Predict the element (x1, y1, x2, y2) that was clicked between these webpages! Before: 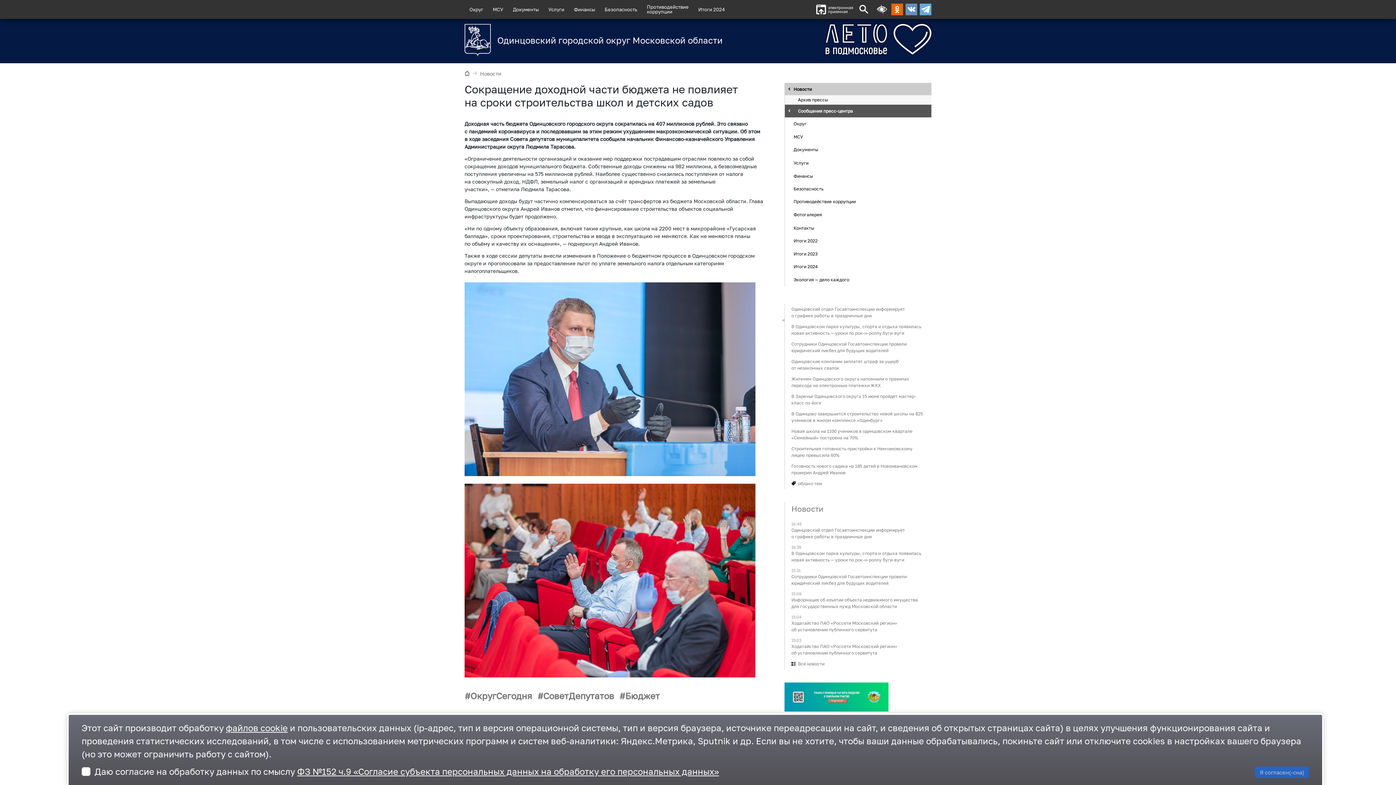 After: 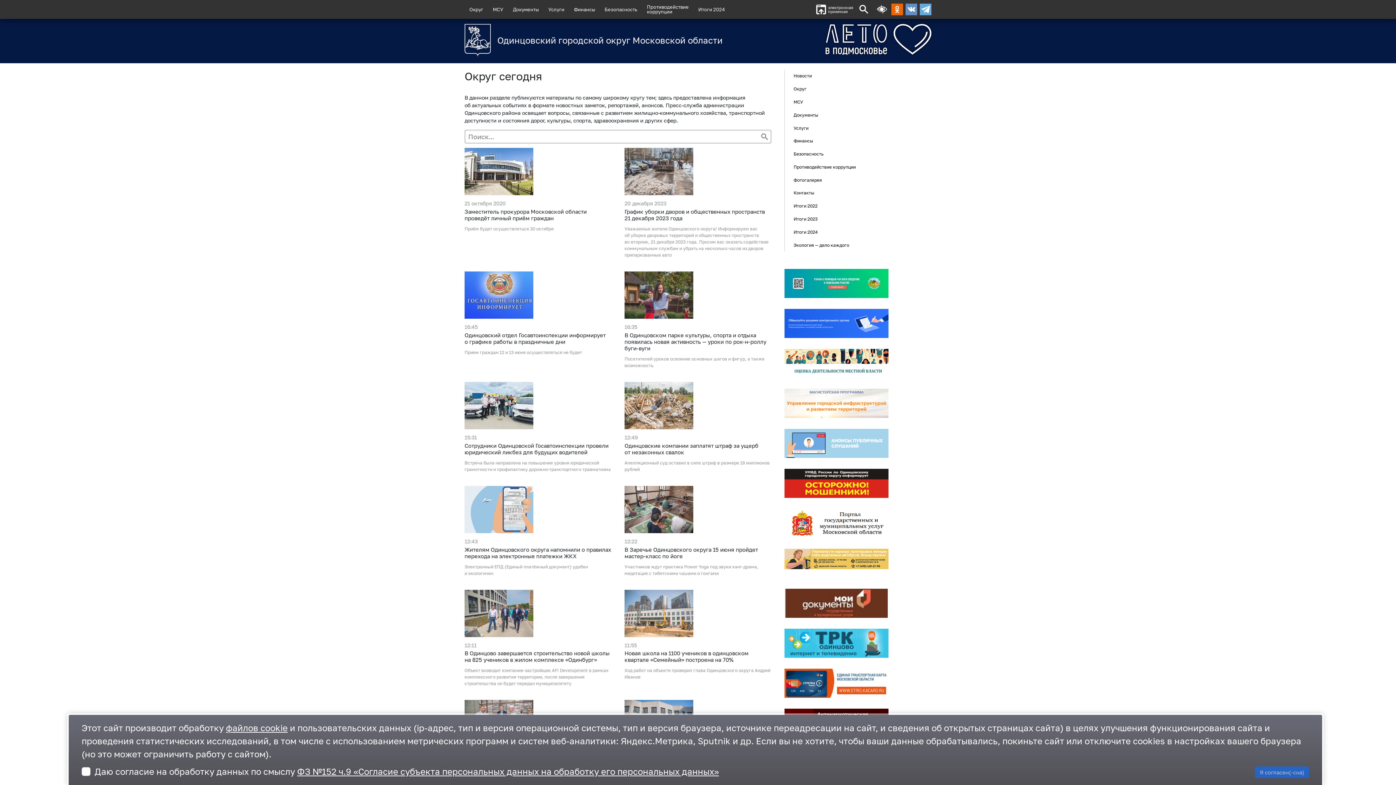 Action: bbox: (464, 687, 534, 705) label: ОкругСегодня